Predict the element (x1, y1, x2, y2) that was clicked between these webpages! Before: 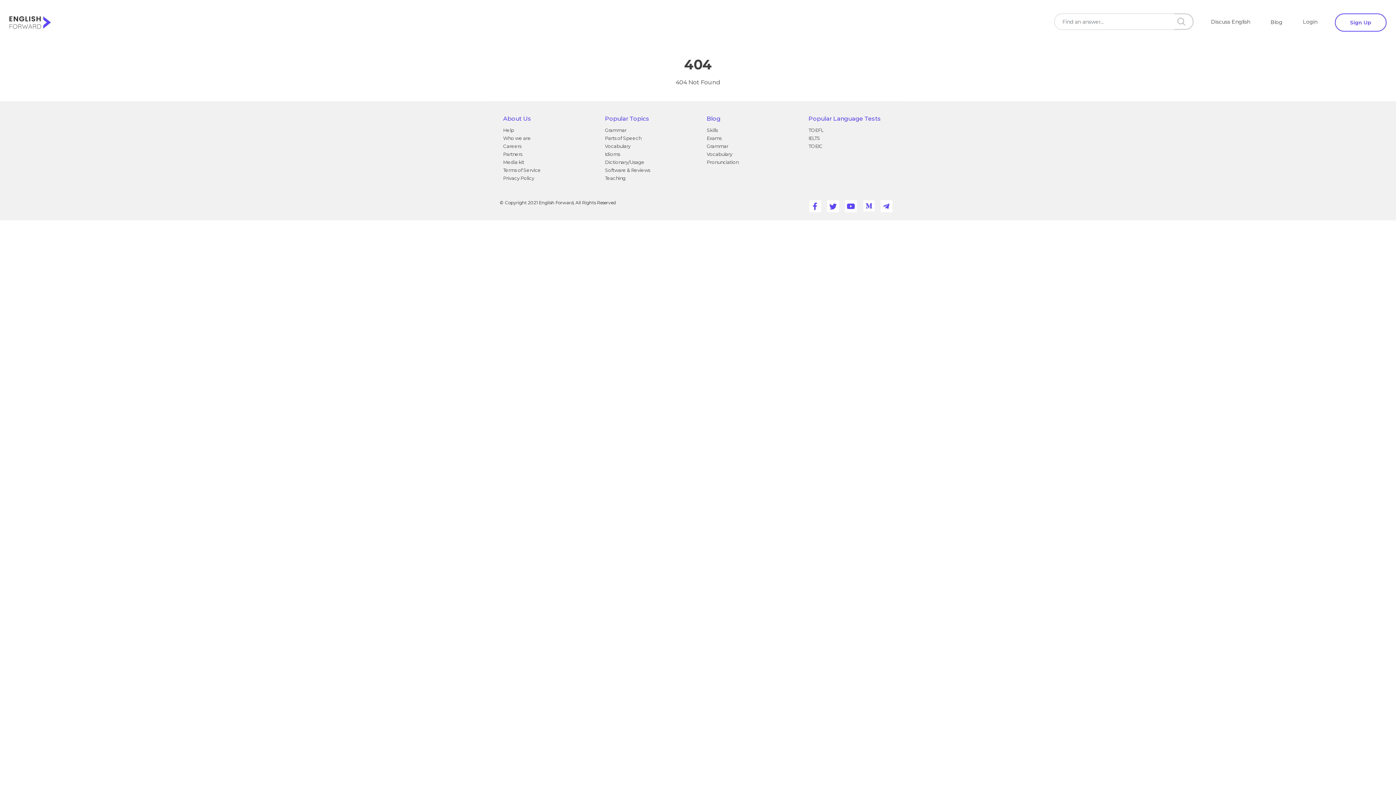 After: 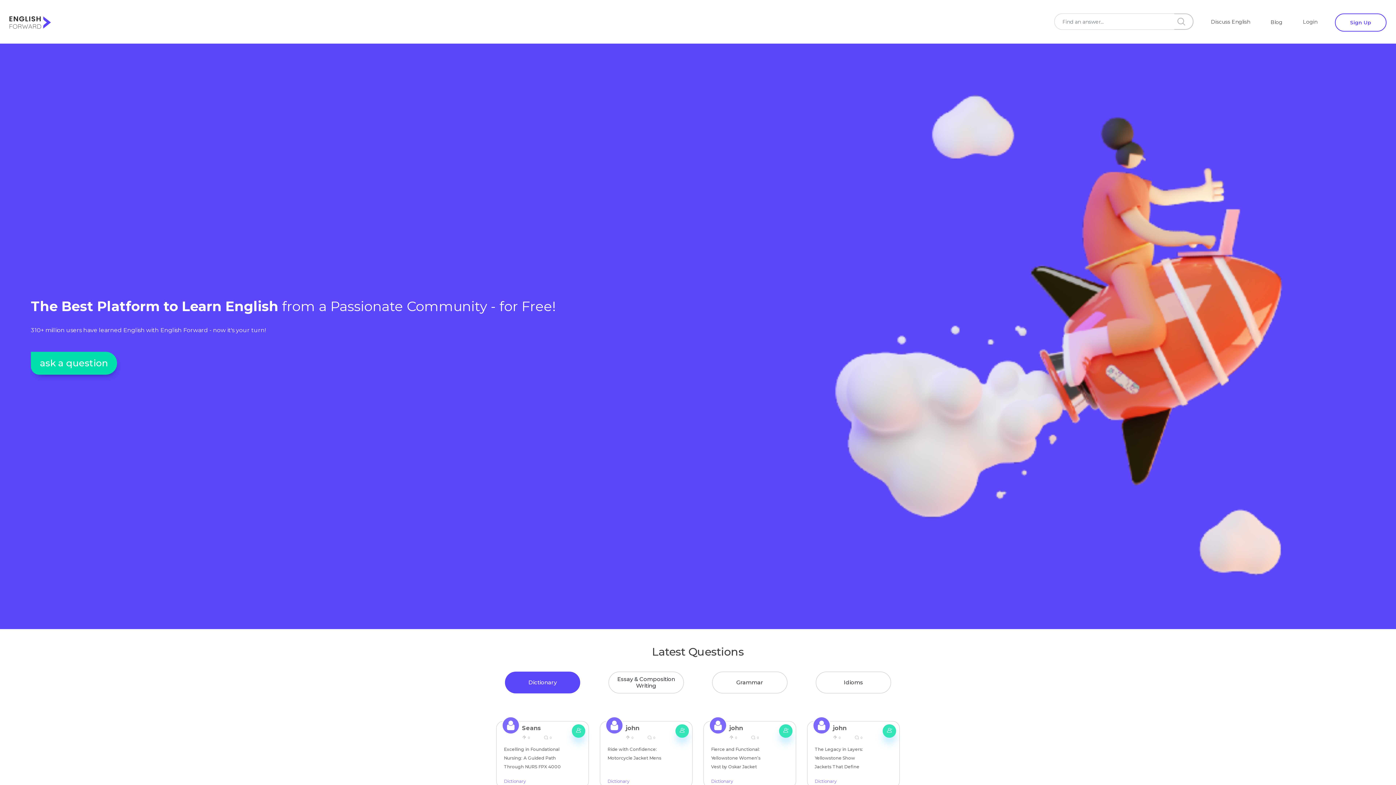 Action: bbox: (9, 14, 50, 30)